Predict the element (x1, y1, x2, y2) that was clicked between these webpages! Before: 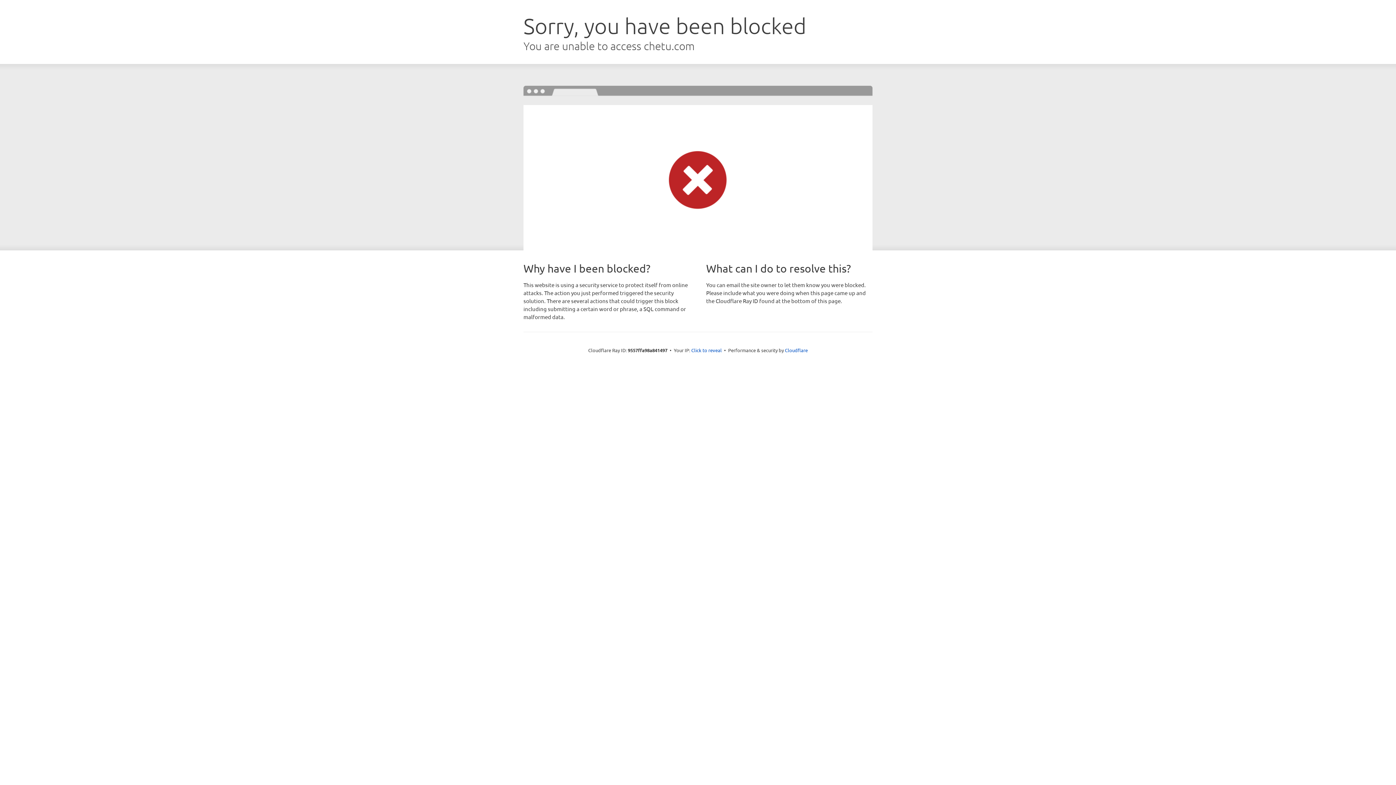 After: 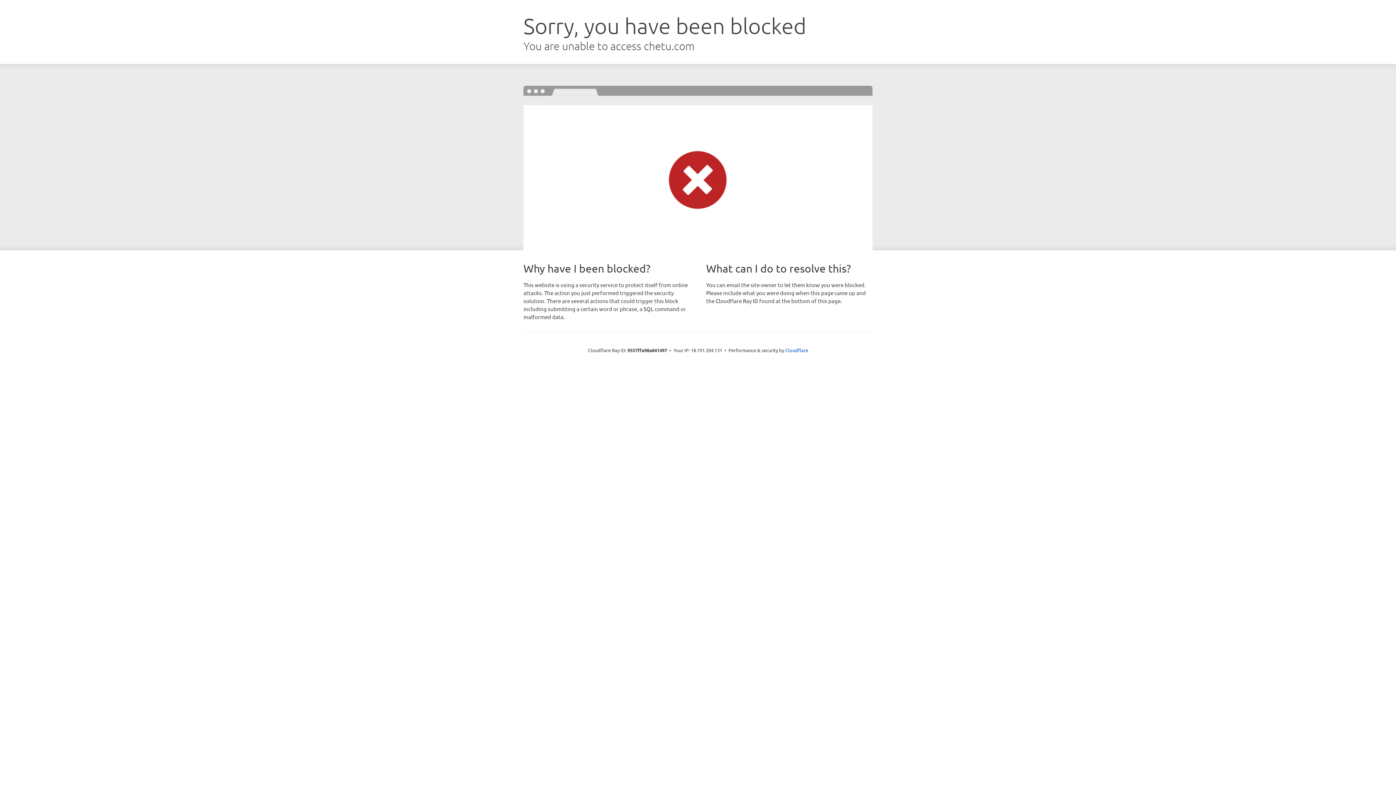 Action: label: Click to reveal bbox: (691, 346, 722, 353)